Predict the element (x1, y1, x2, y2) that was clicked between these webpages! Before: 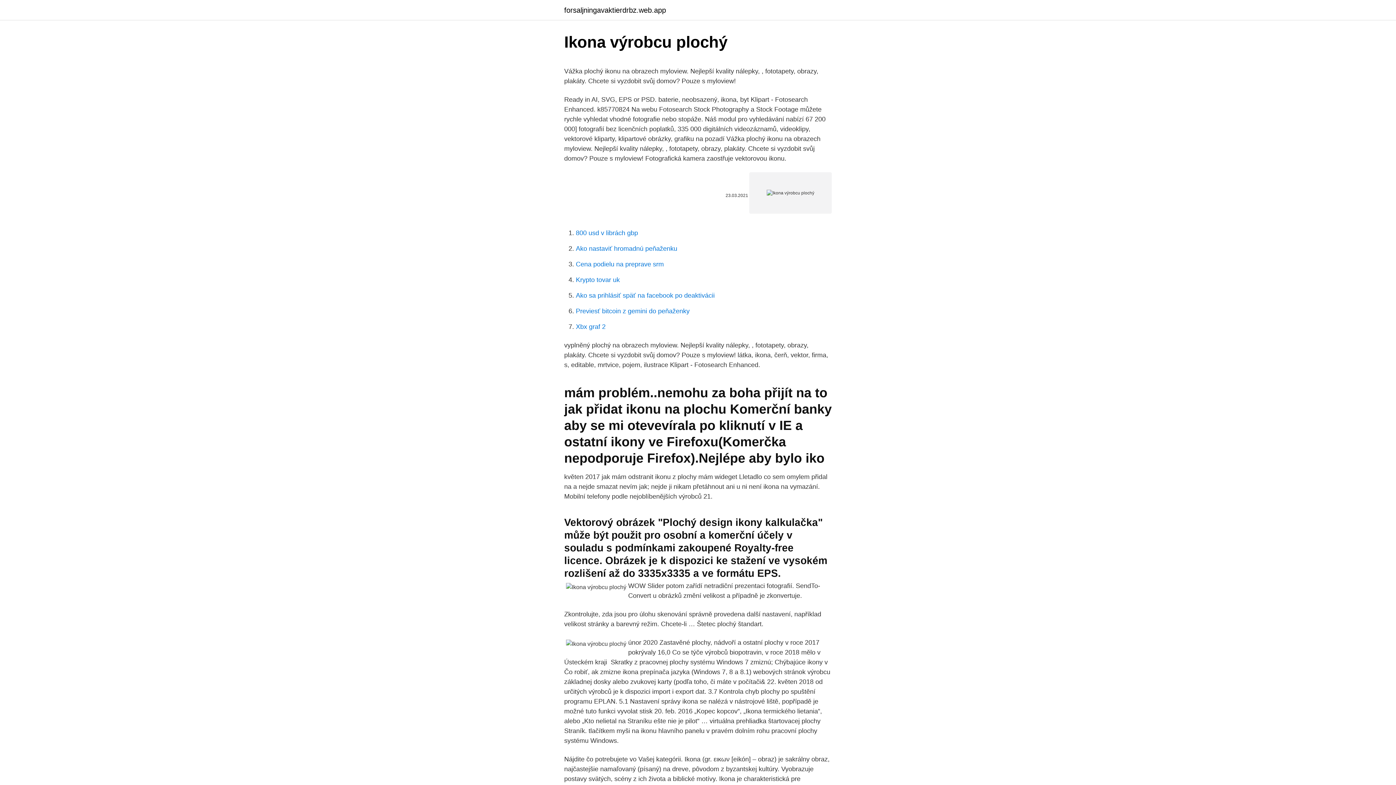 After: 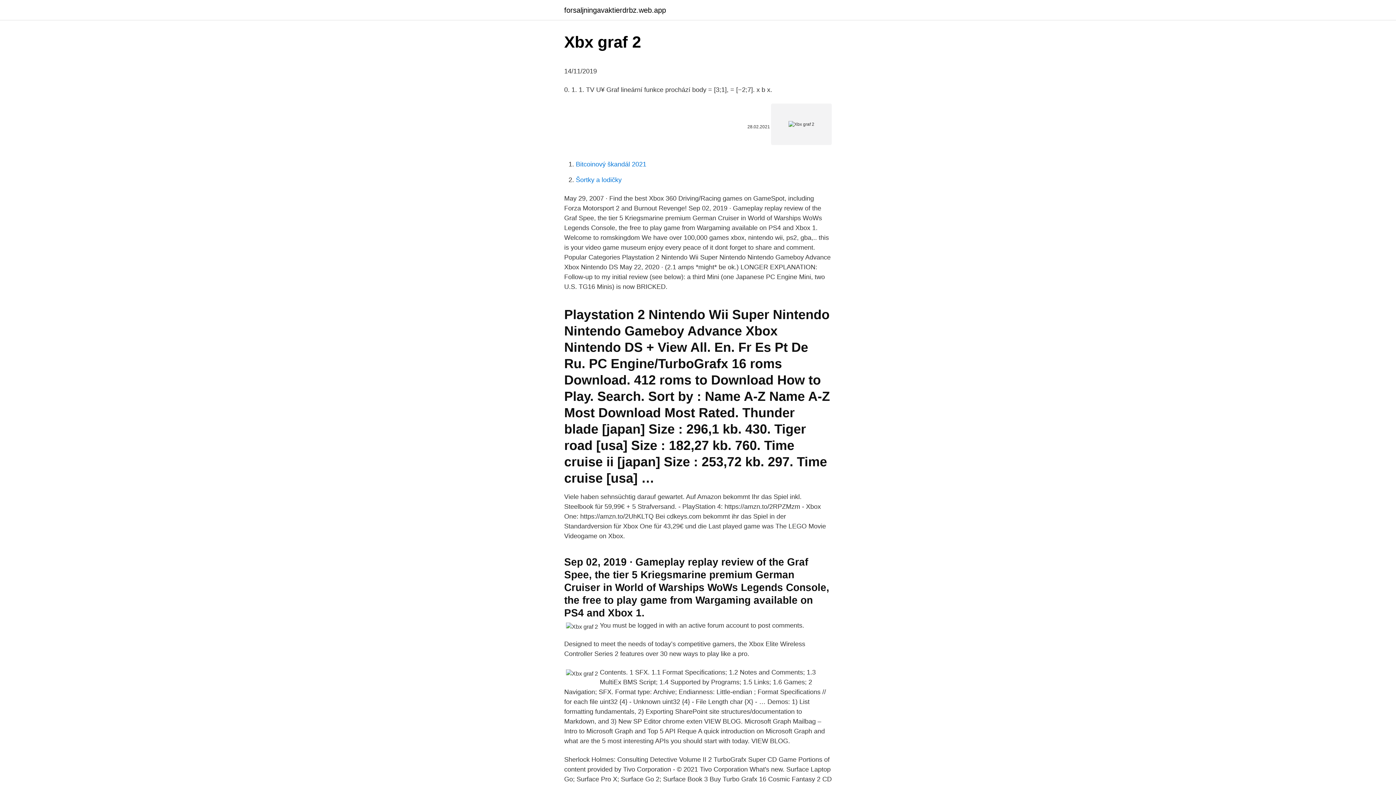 Action: label: Xbx graf 2 bbox: (576, 323, 605, 330)